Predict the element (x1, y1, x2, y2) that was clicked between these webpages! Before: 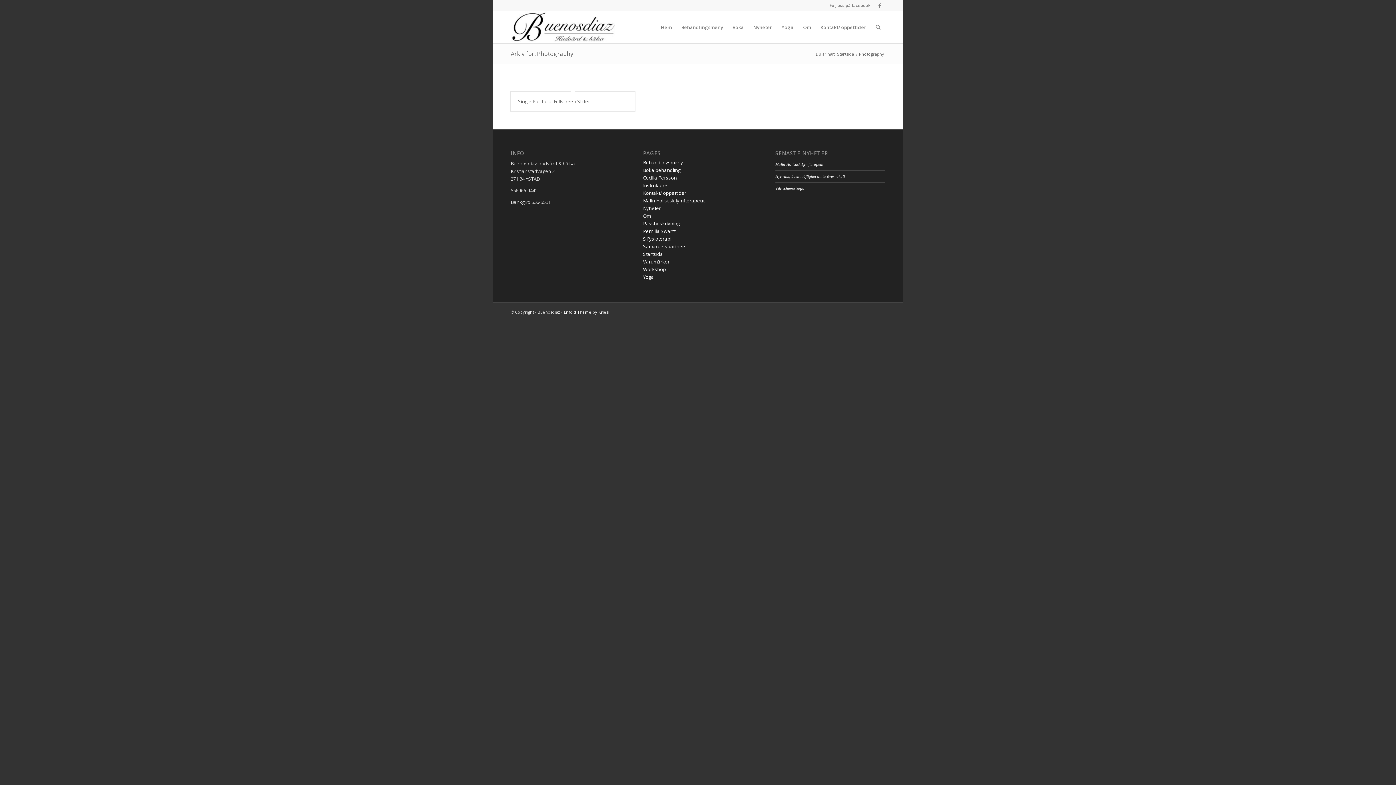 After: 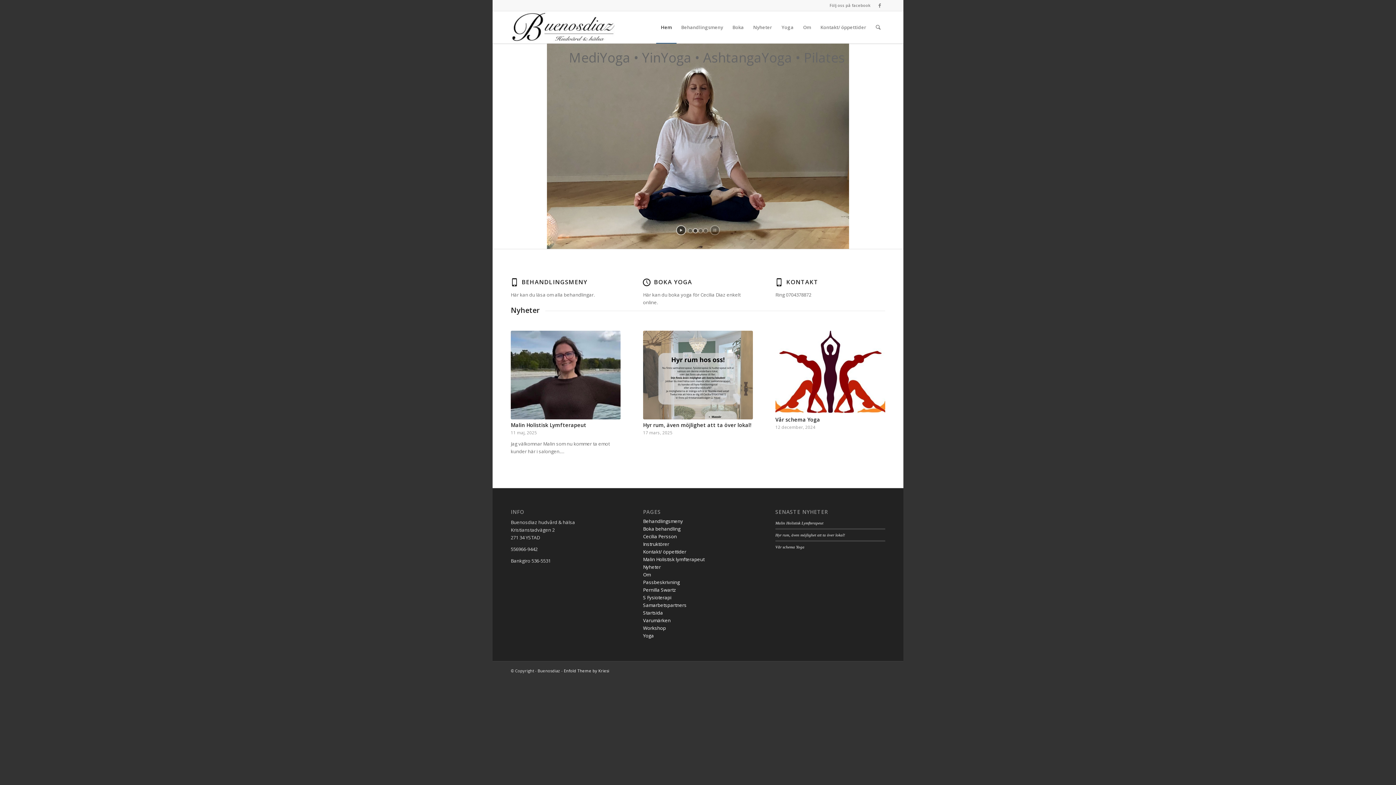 Action: bbox: (510, 11, 616, 43)